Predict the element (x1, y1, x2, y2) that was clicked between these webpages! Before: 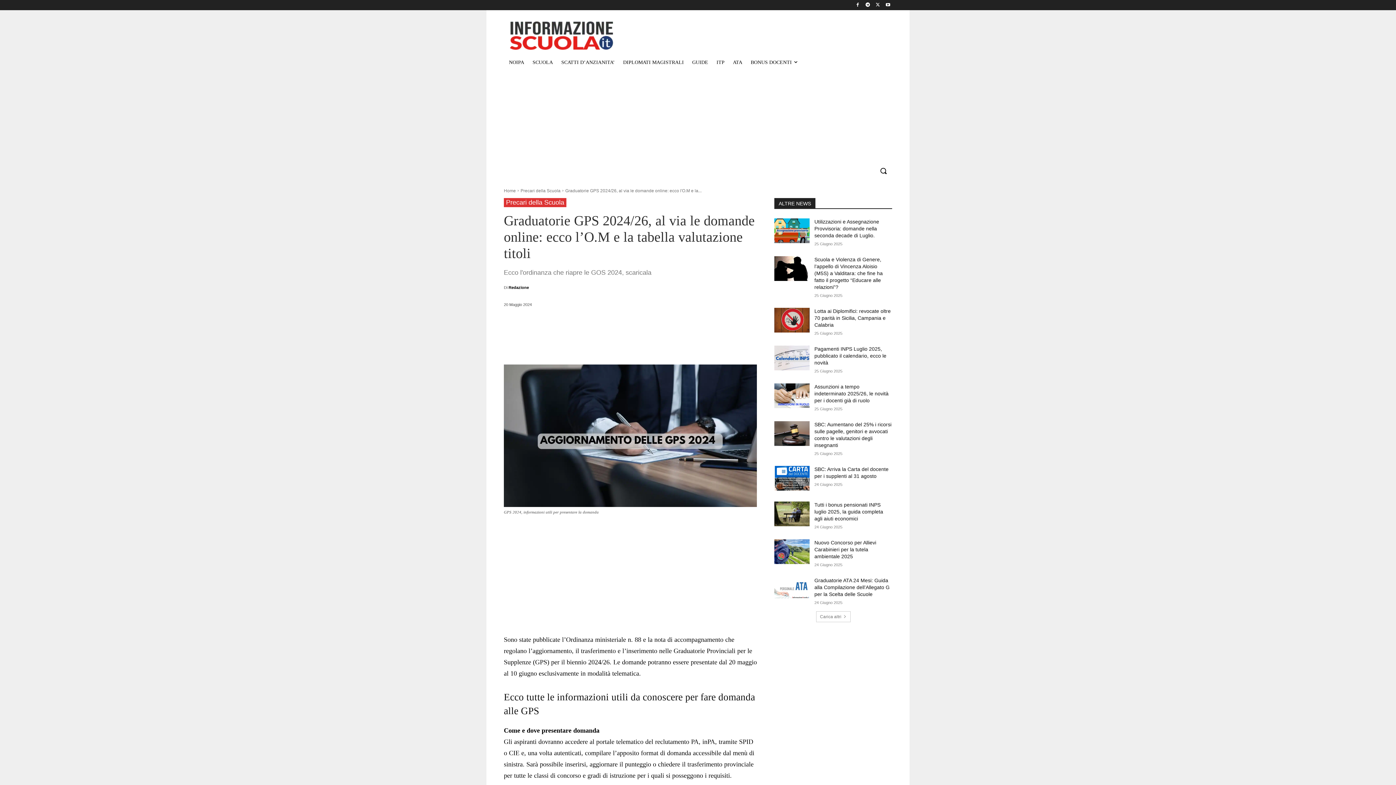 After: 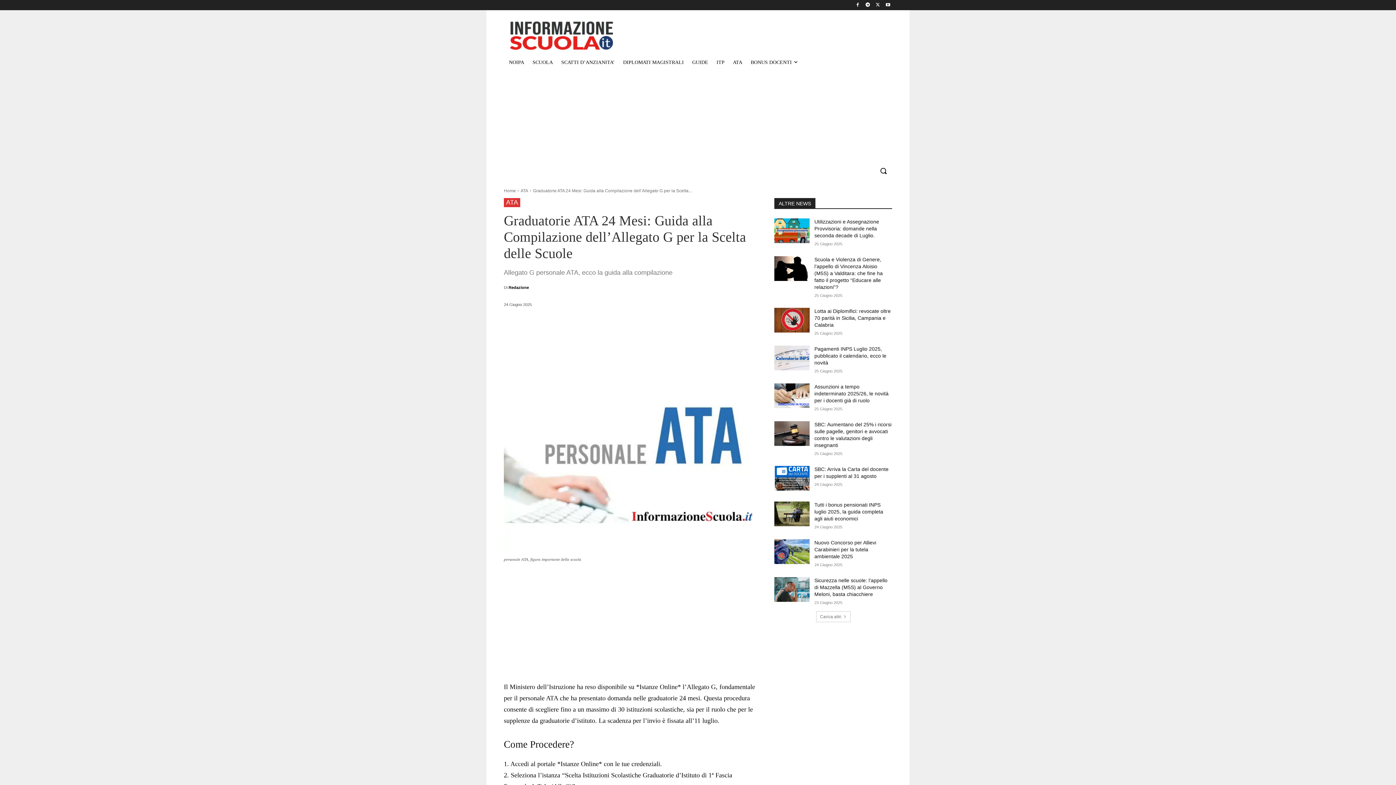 Action: bbox: (814, 577, 889, 597) label: Graduatorie ATA 24 Mesi: Guida alla Compilazione dell’Allegato G per la Scelta delle Scuole